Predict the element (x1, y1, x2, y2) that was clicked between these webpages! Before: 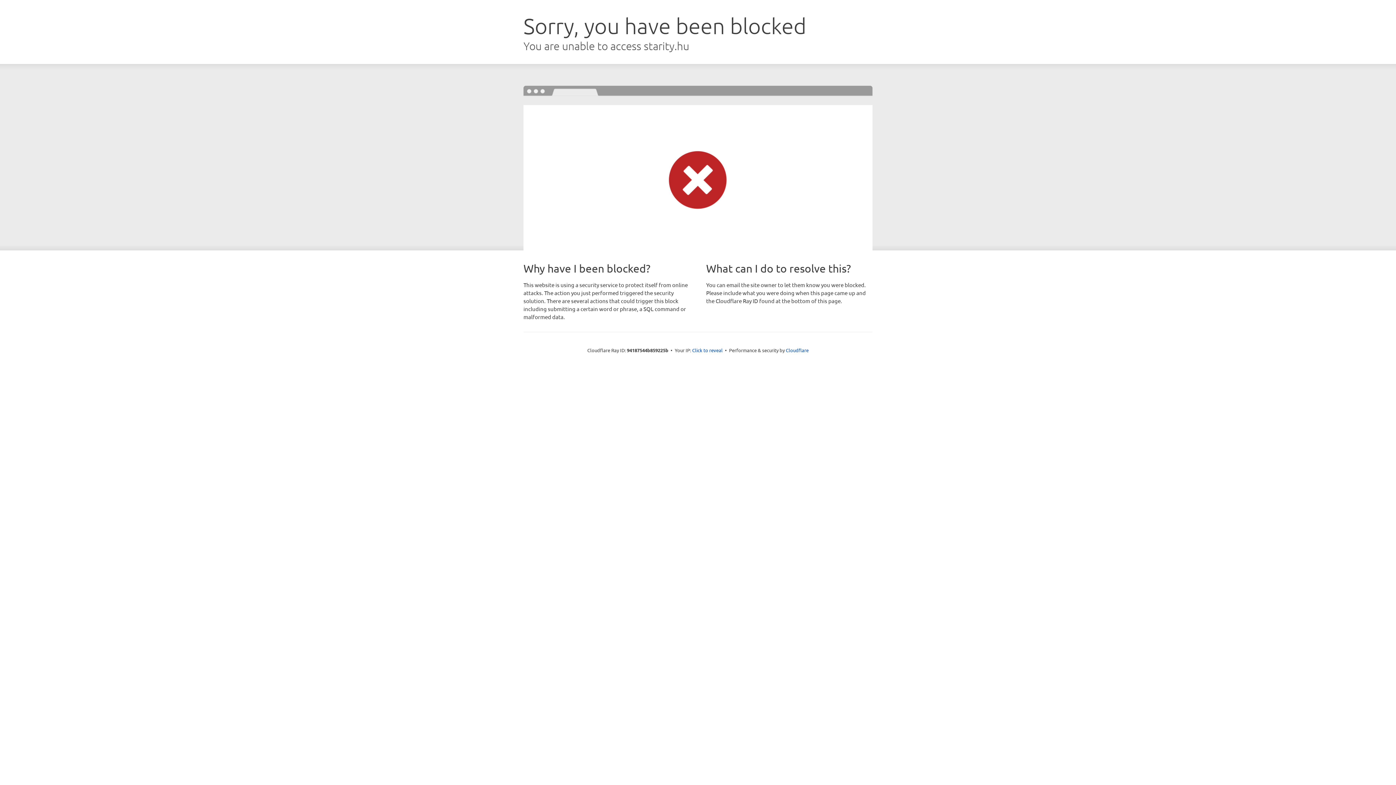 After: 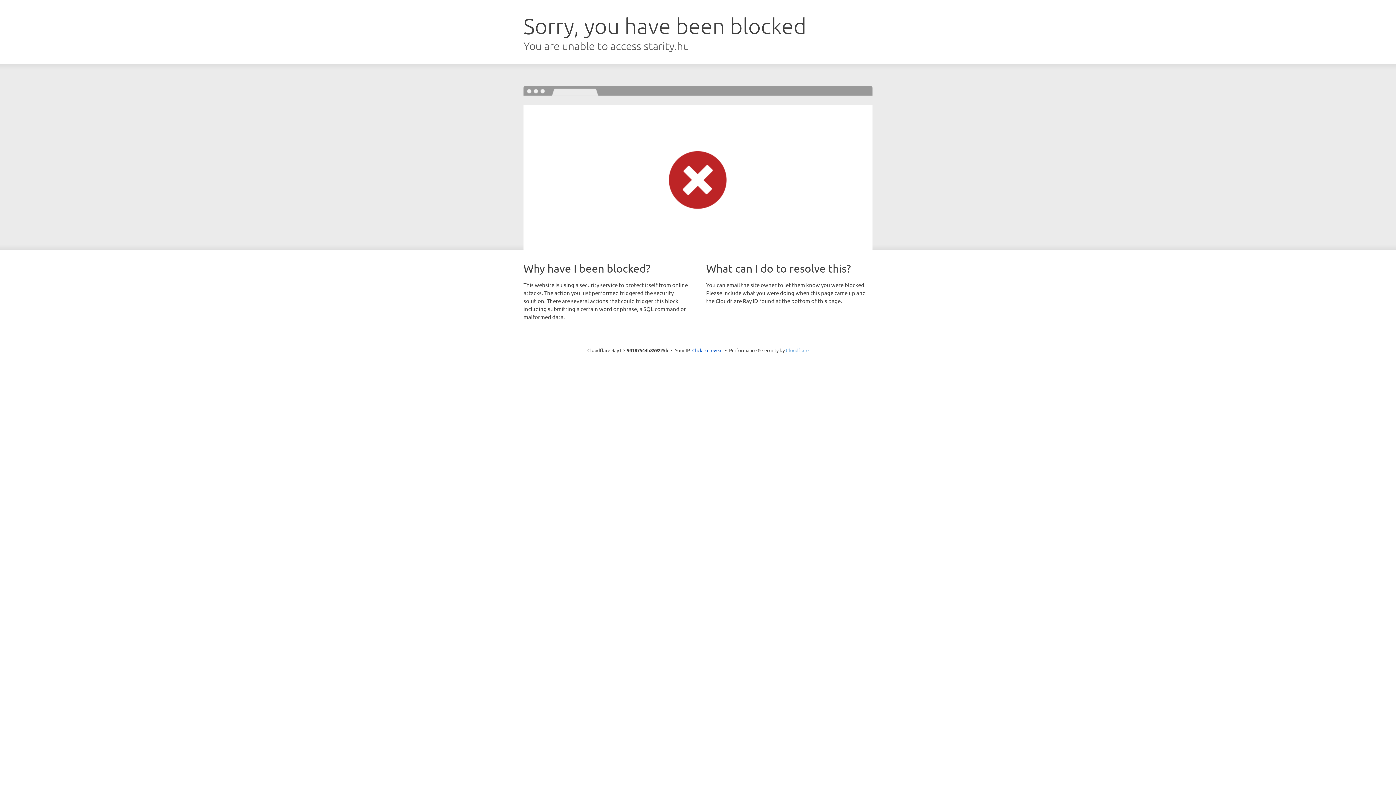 Action: label: Cloudflare bbox: (786, 347, 808, 353)